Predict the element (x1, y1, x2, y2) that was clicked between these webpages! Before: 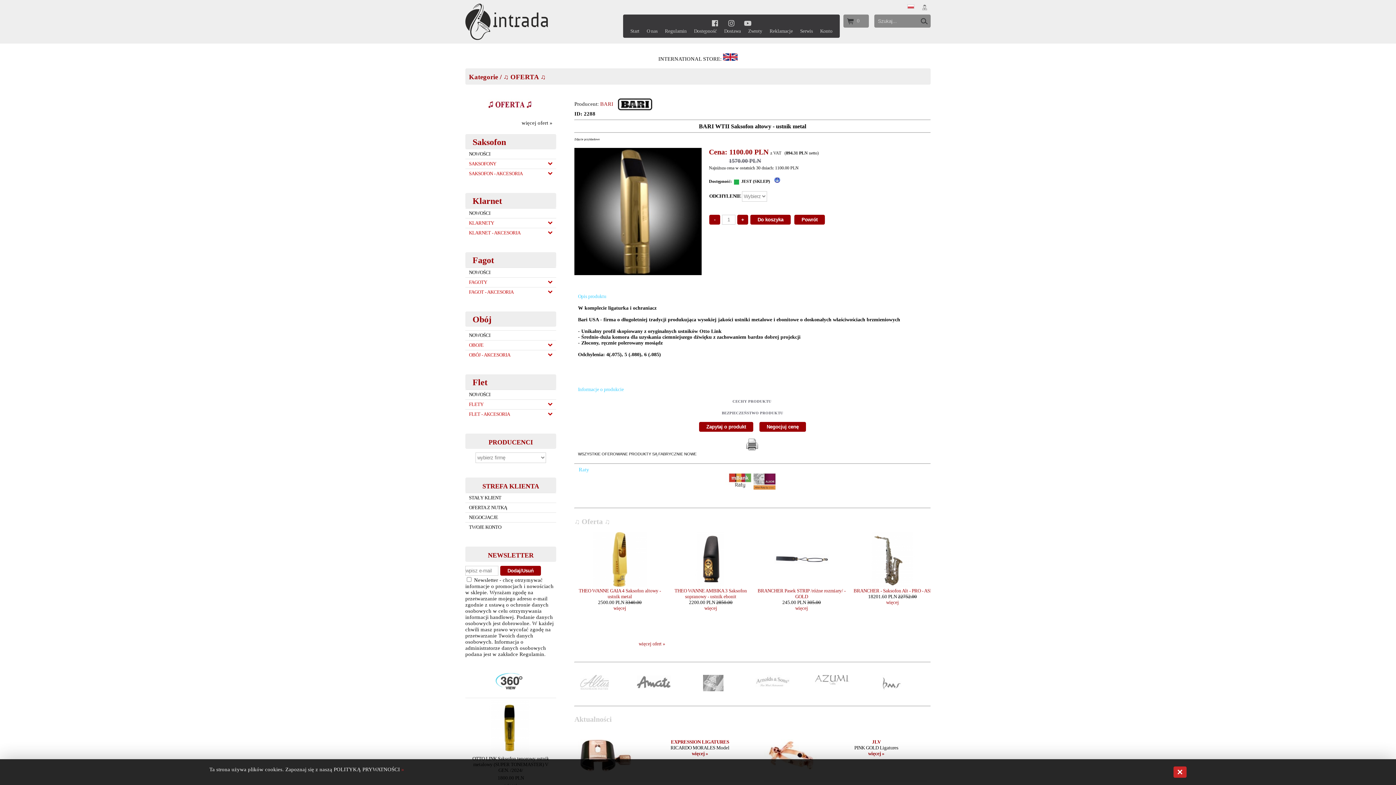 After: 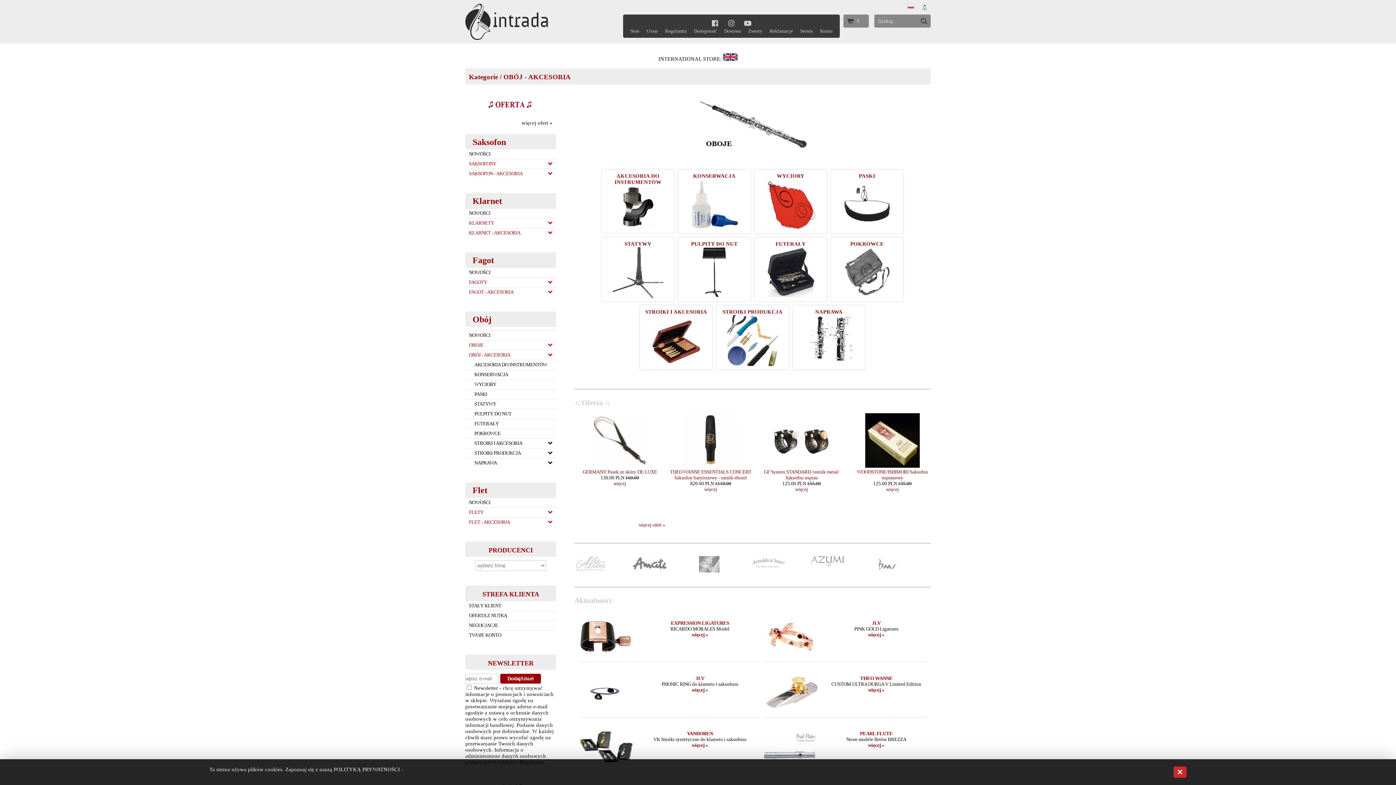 Action: bbox: (465, 350, 556, 360) label: OBÓJ - AKCESORIA